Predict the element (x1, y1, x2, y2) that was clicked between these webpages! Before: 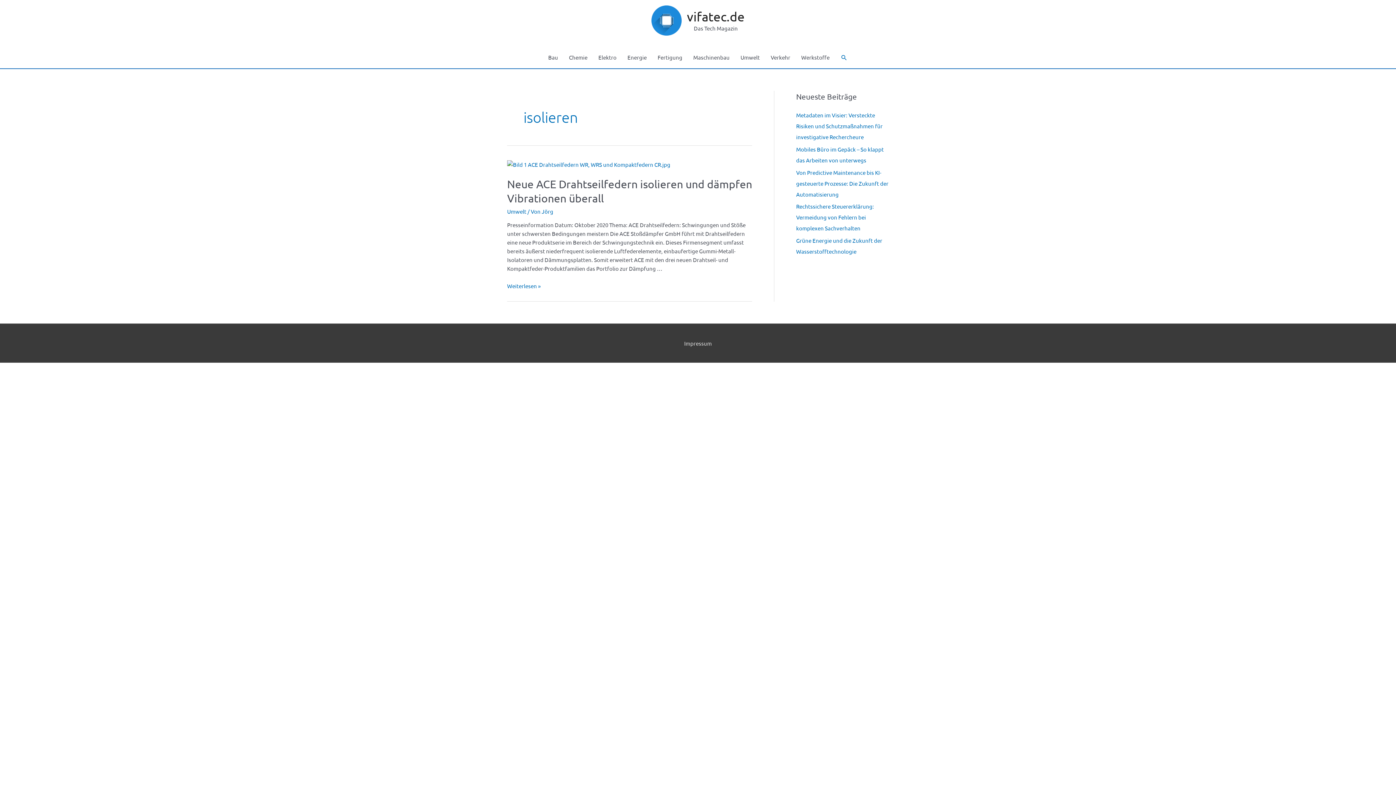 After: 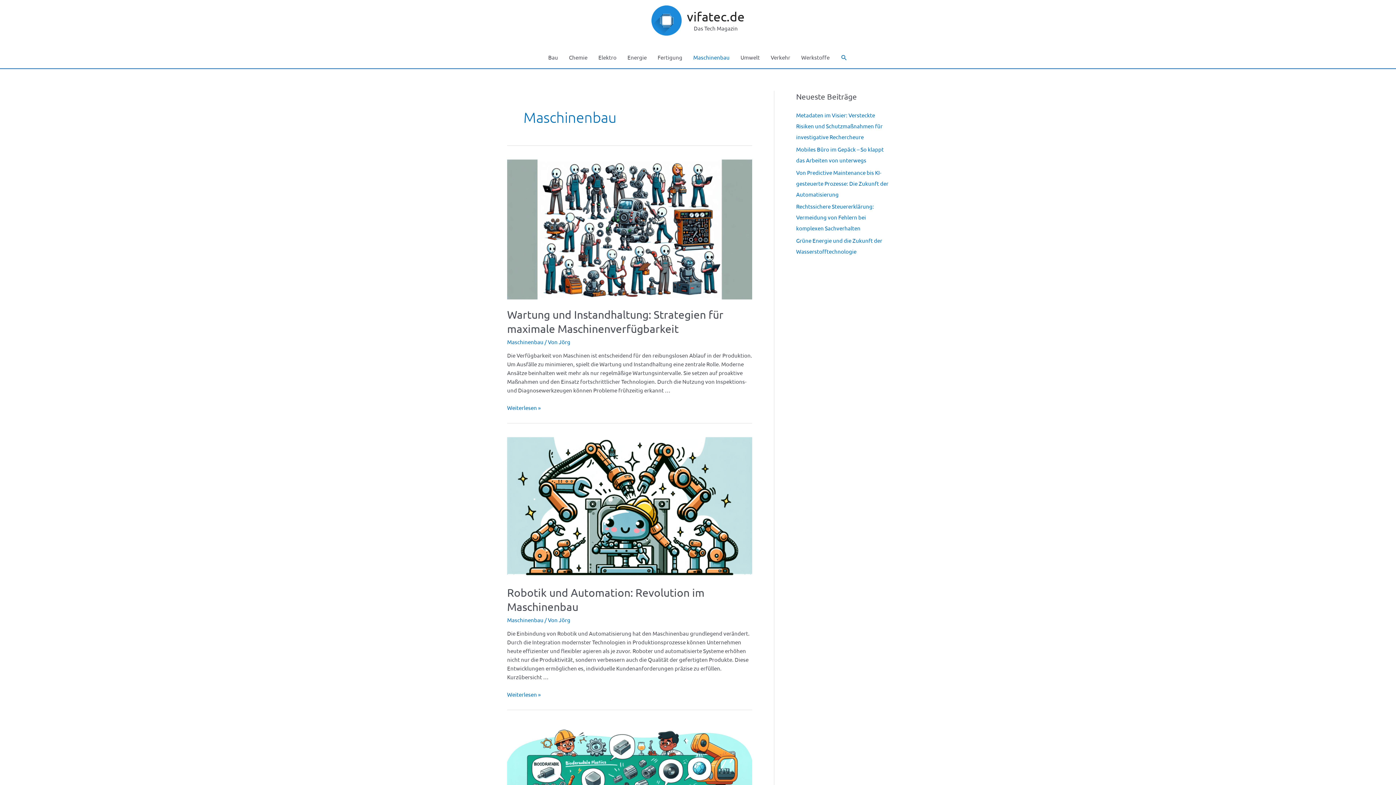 Action: label: Maschinenbau bbox: (688, 46, 735, 68)